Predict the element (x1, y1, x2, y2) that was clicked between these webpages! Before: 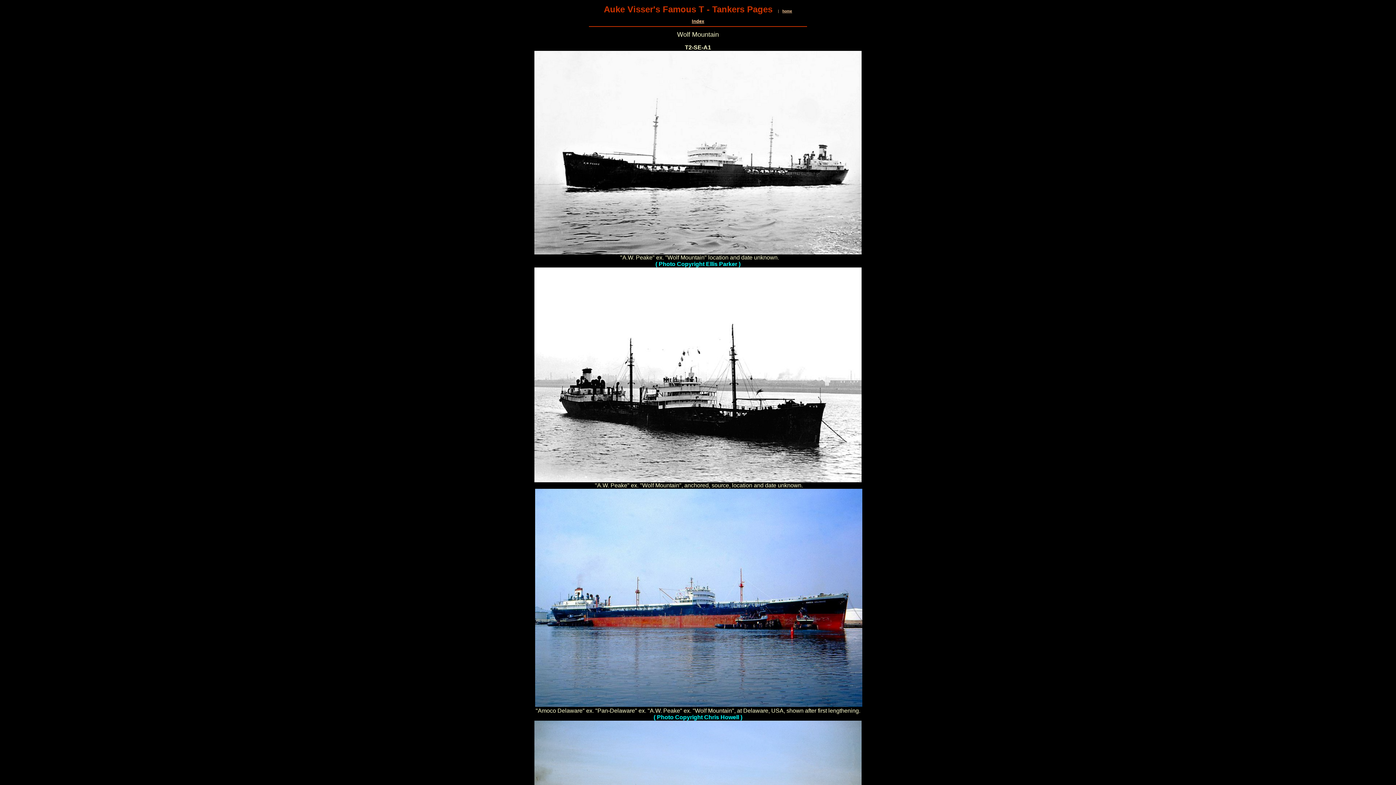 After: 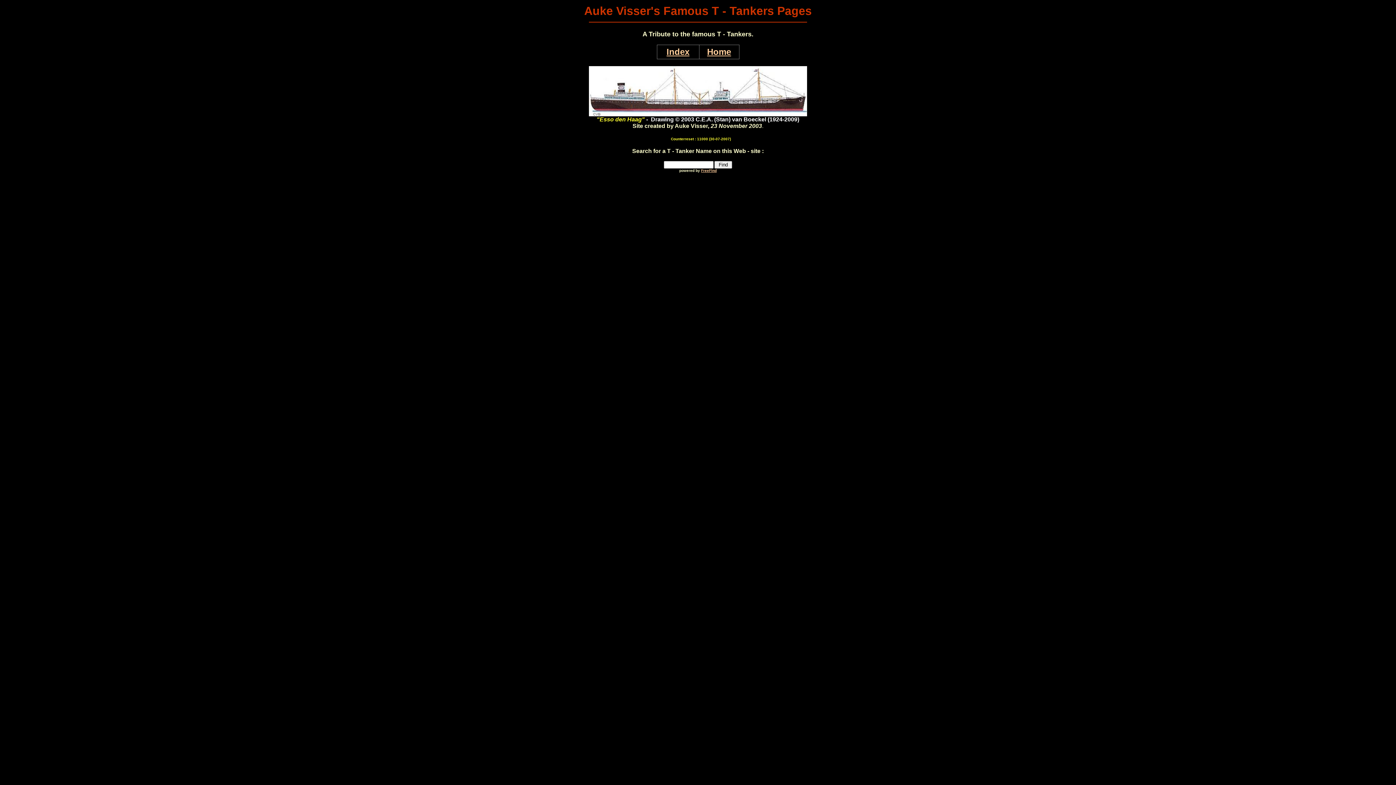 Action: bbox: (782, 9, 792, 13) label: home